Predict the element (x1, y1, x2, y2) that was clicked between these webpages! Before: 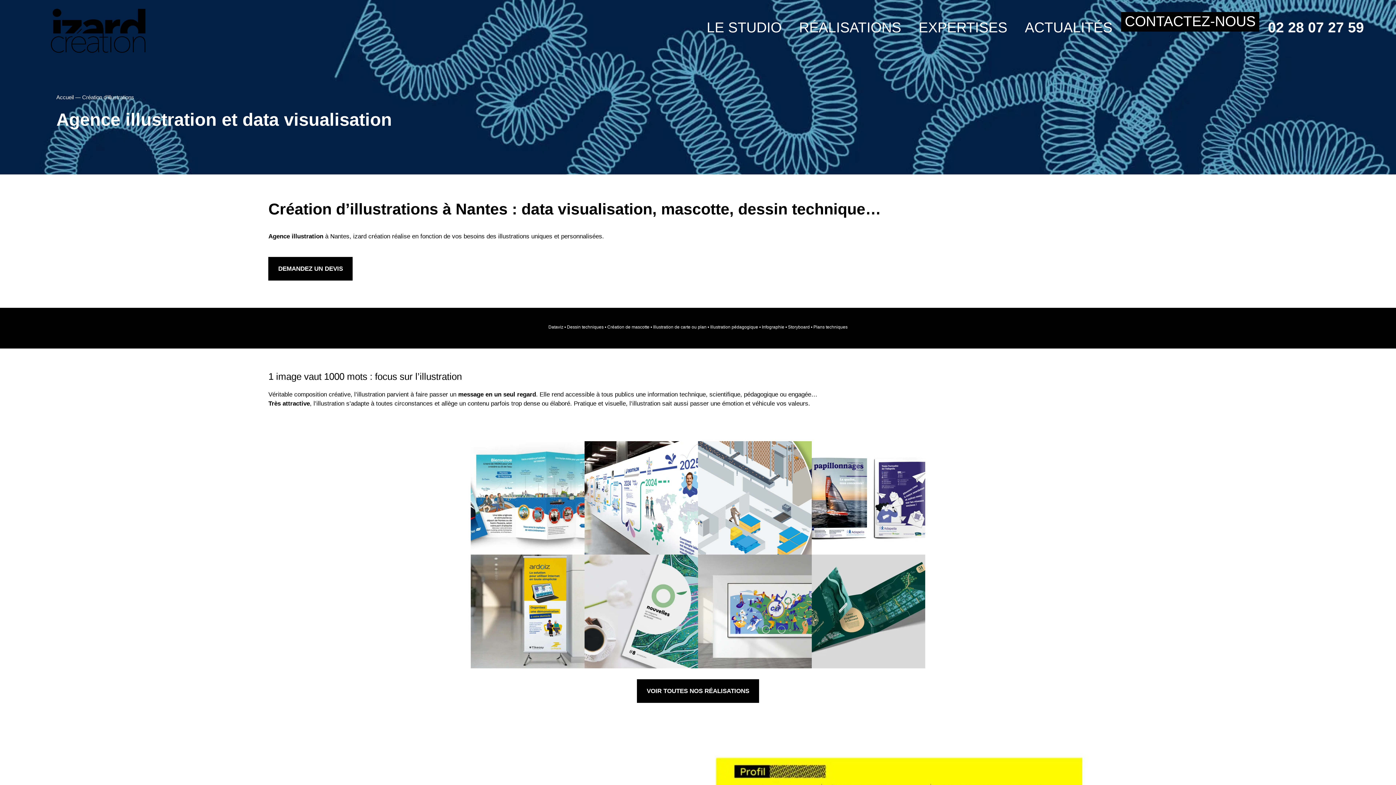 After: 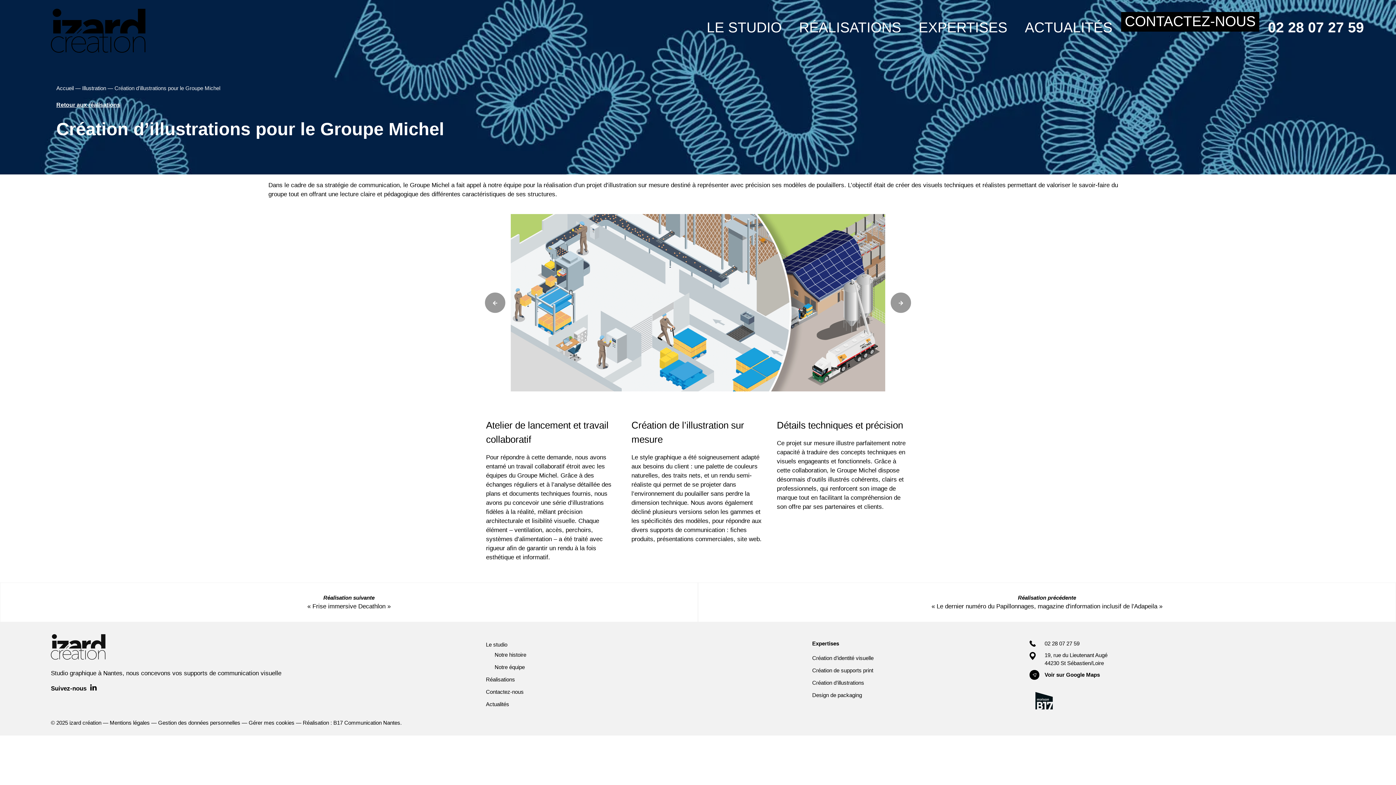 Action: label: Création d’illustrations pour le Groupe Michel
Illustration bbox: (698, 441, 811, 555)